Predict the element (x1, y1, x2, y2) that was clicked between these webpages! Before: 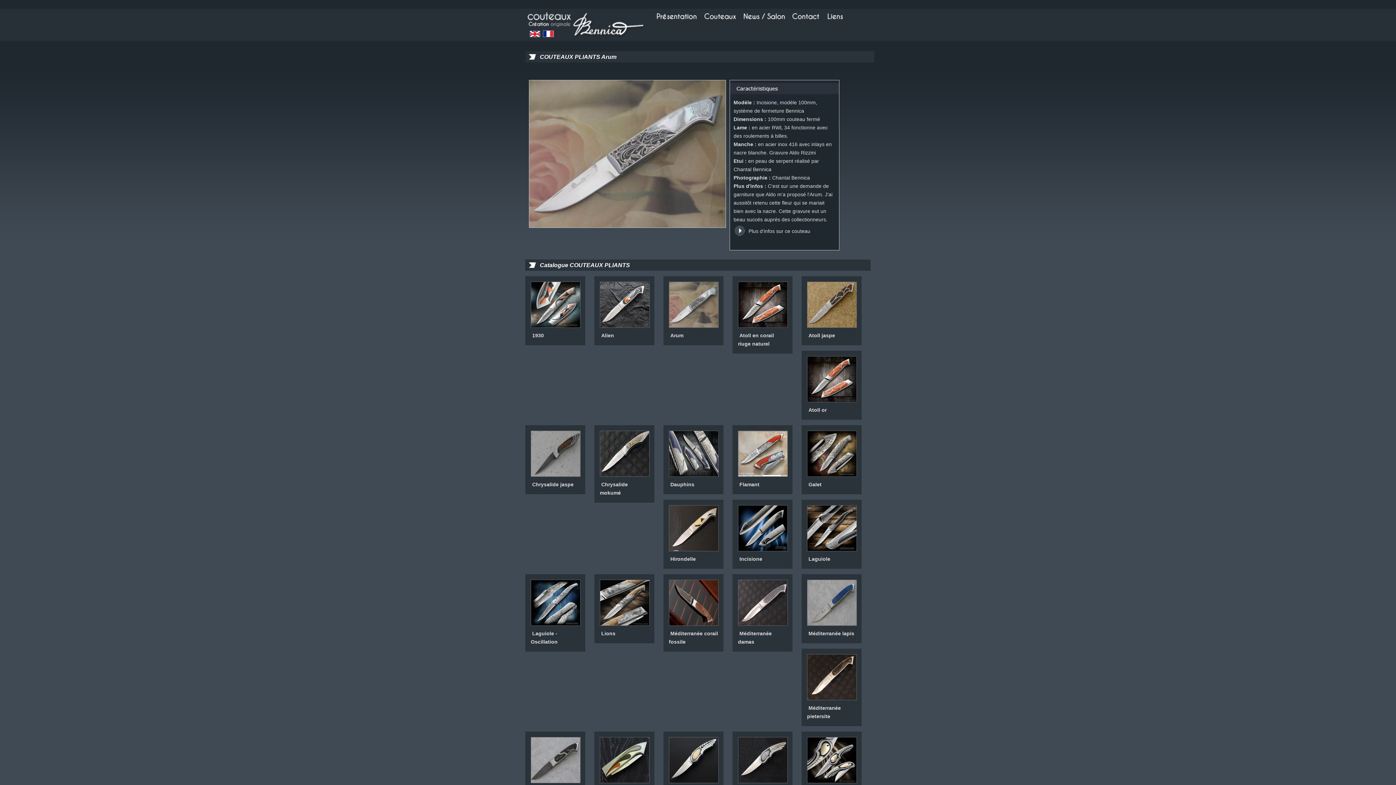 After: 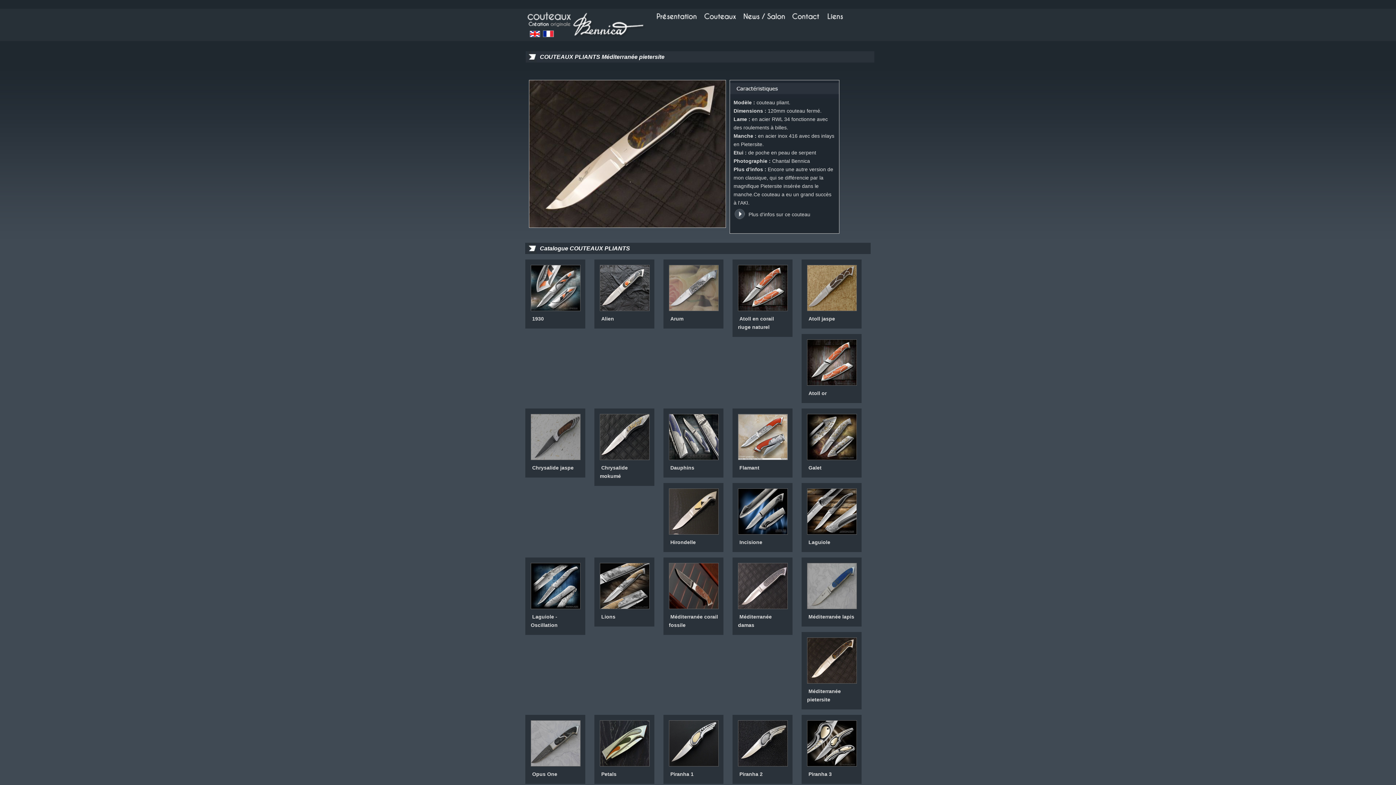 Action: bbox: (807, 695, 856, 701)